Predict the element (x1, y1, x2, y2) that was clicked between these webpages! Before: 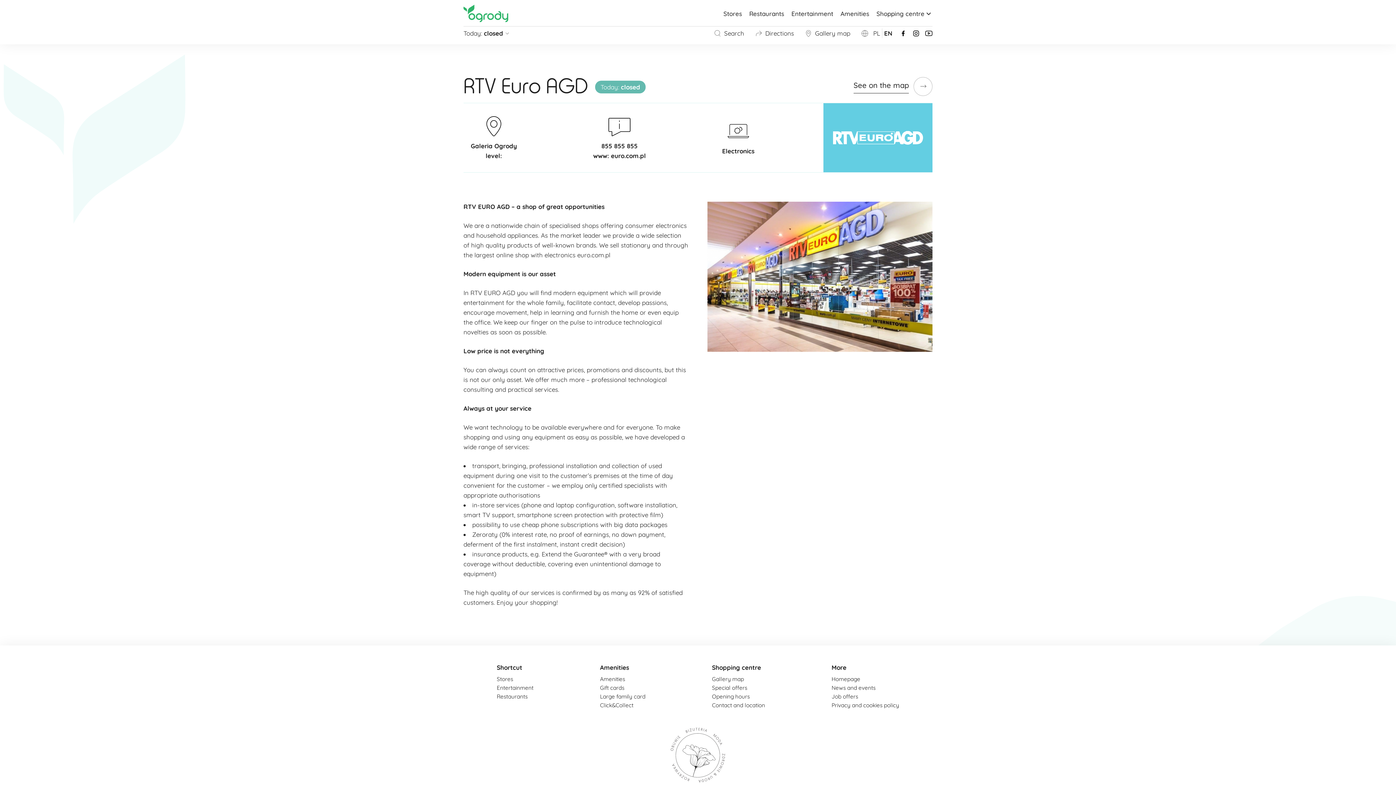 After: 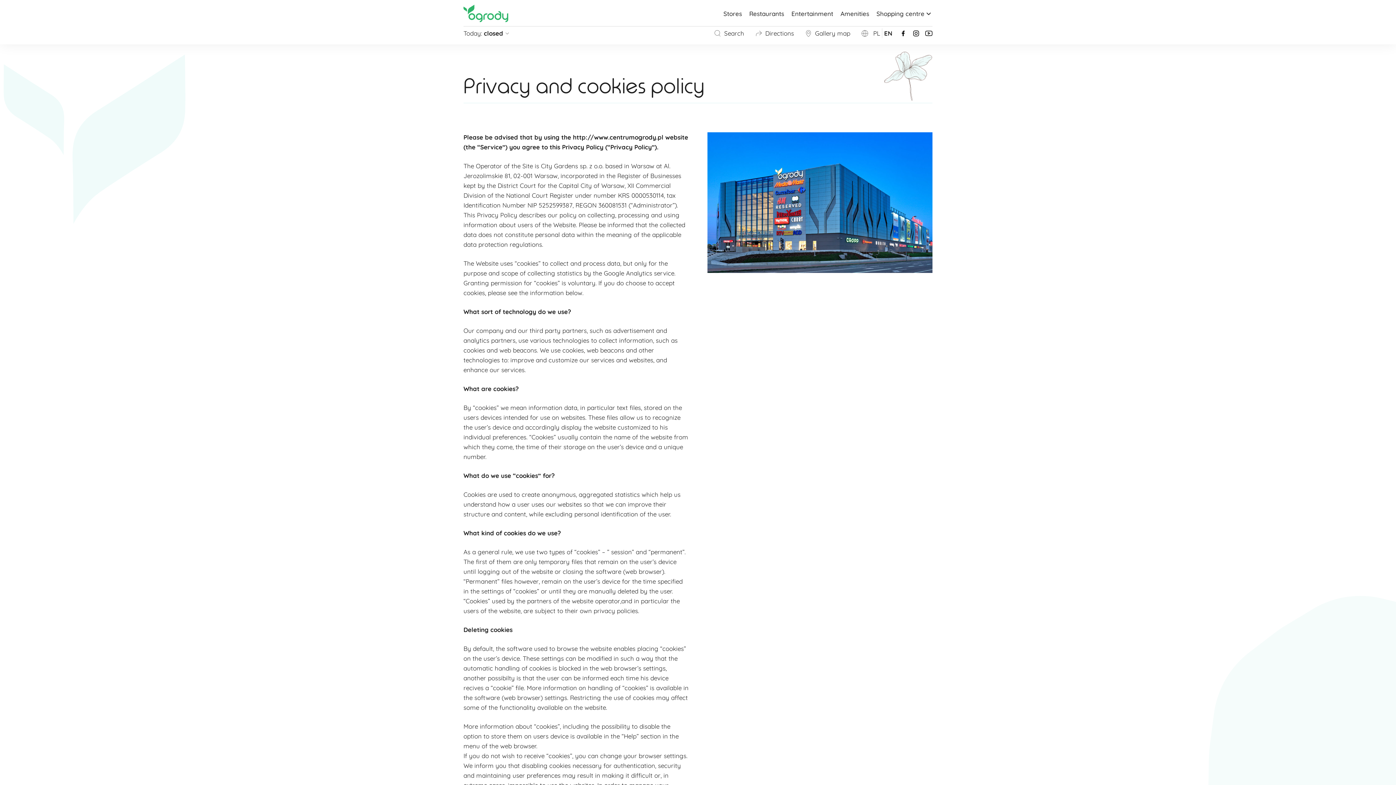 Action: label: Privacy and cookies policy bbox: (831, 702, 899, 709)